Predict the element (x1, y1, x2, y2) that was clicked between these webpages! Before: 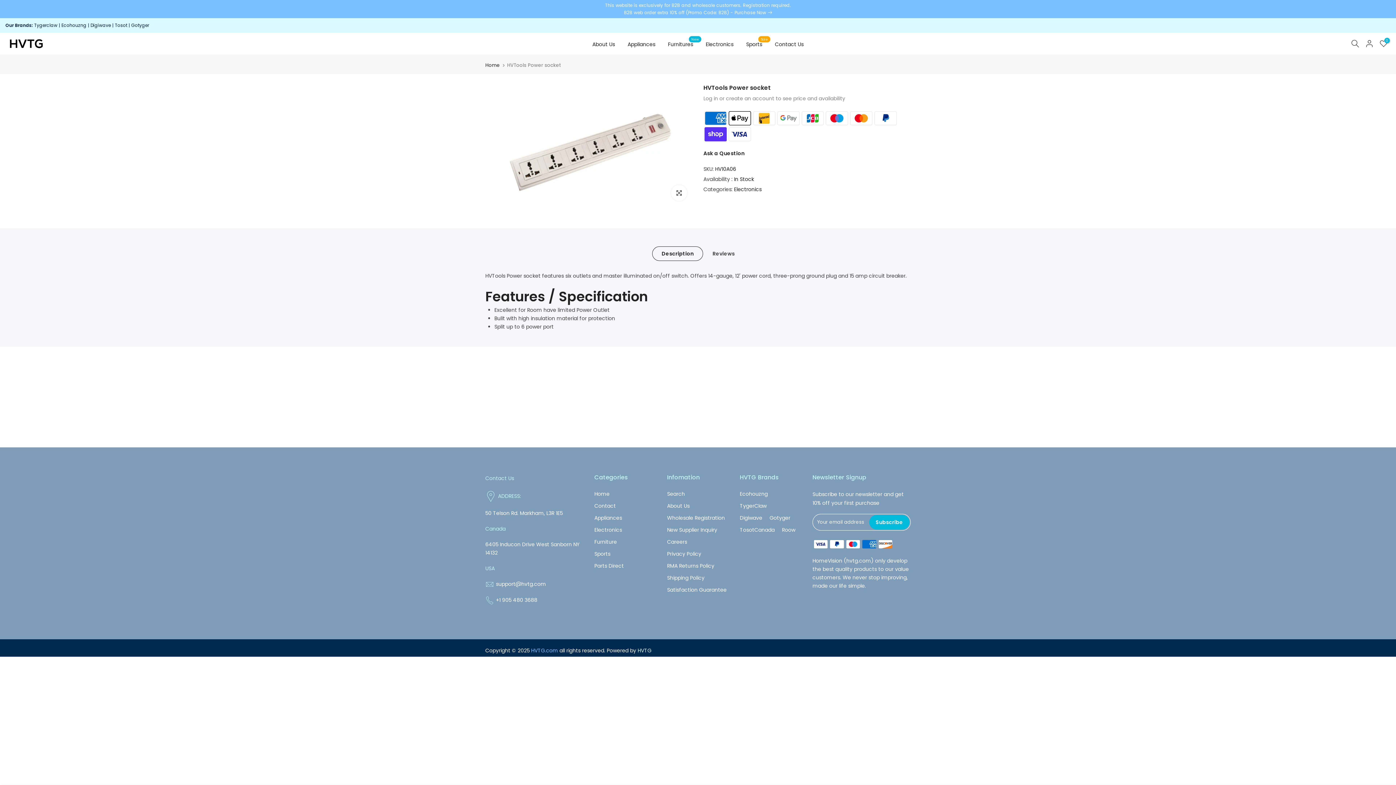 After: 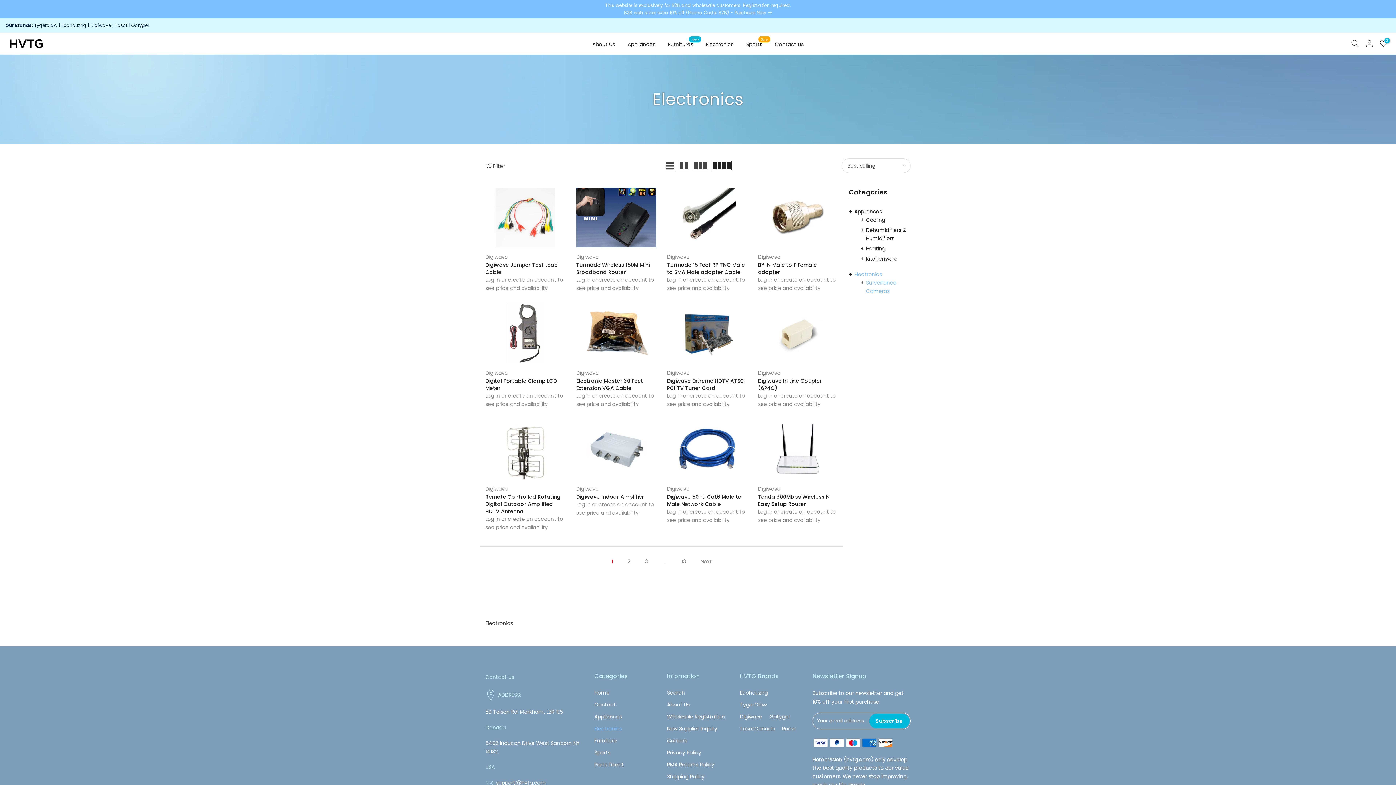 Action: bbox: (734, 185, 761, 193) label: Electronics